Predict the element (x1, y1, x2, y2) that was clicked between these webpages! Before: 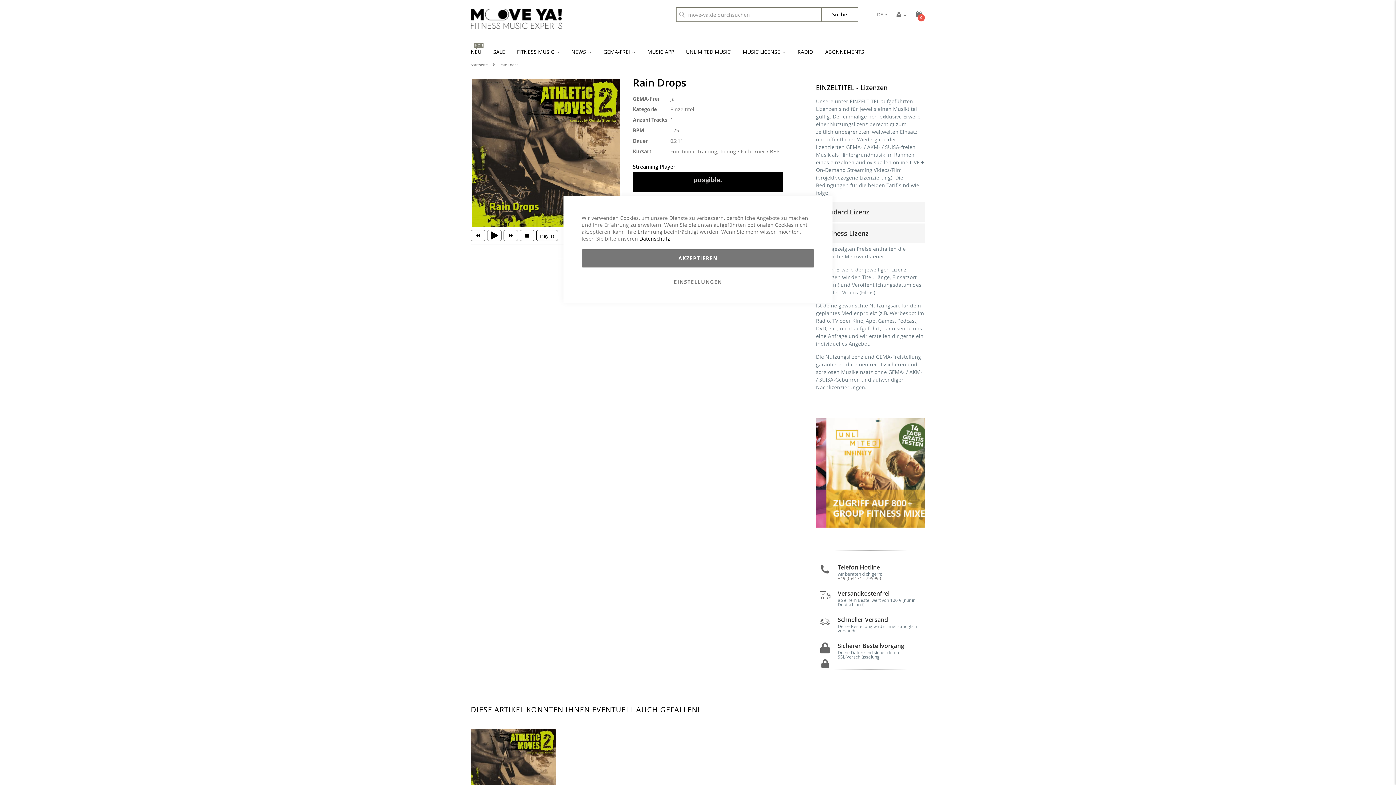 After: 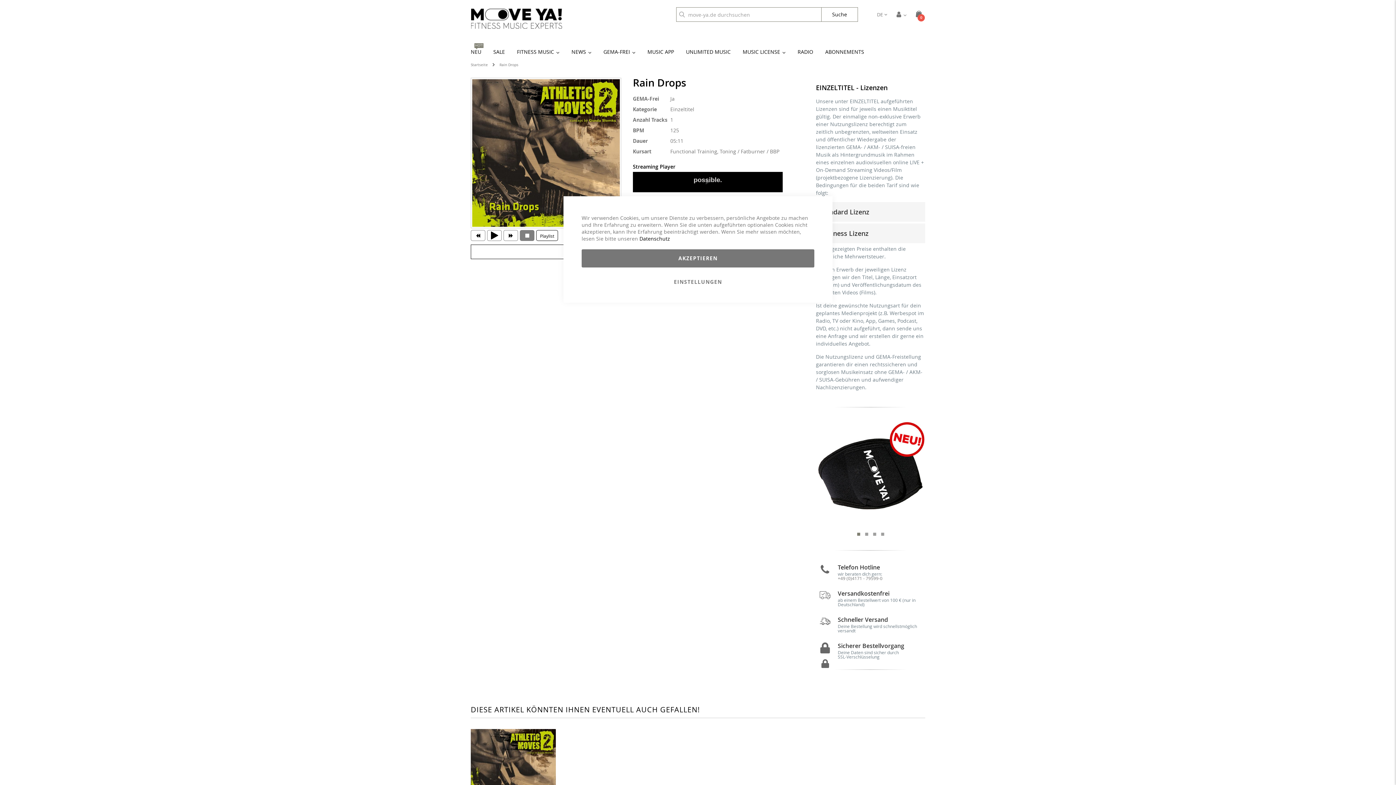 Action: bbox: (520, 230, 534, 241)